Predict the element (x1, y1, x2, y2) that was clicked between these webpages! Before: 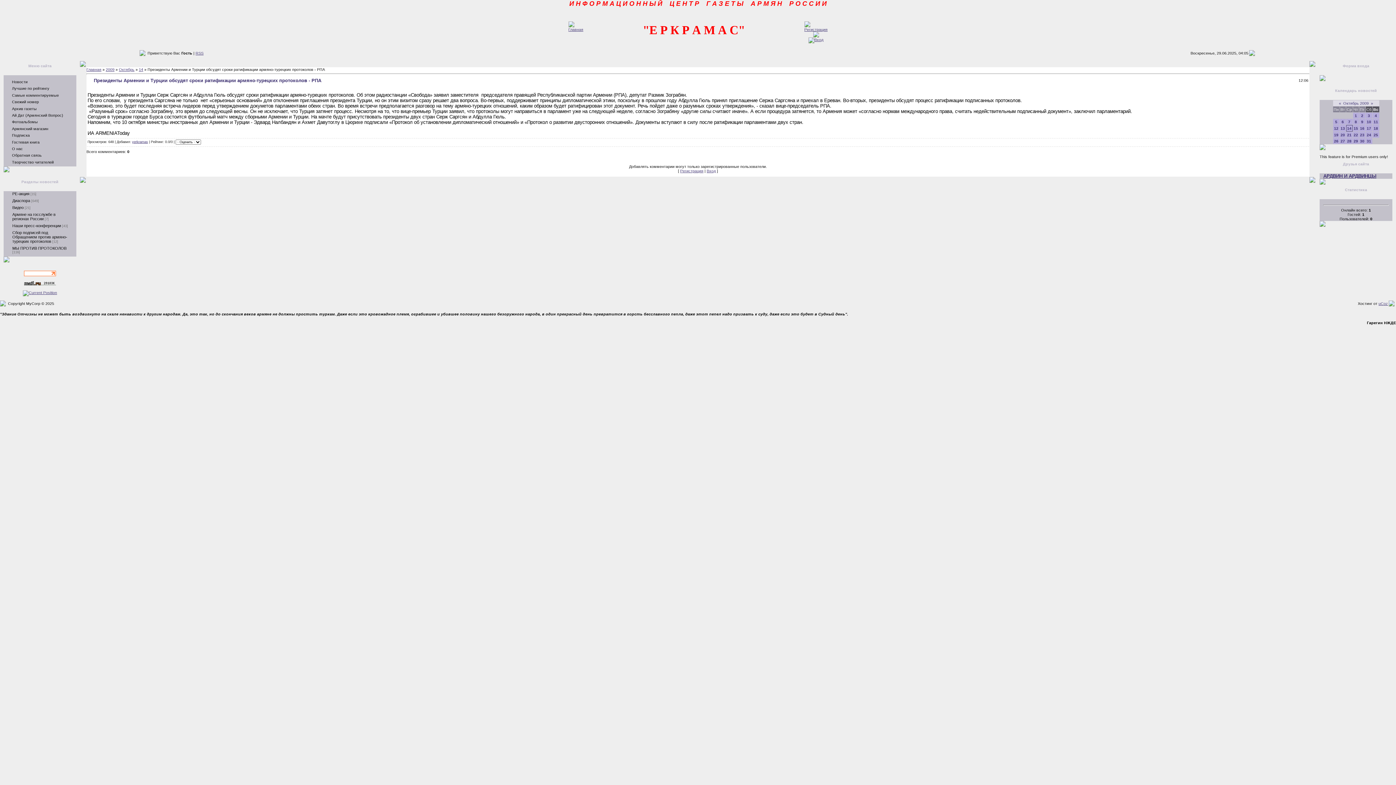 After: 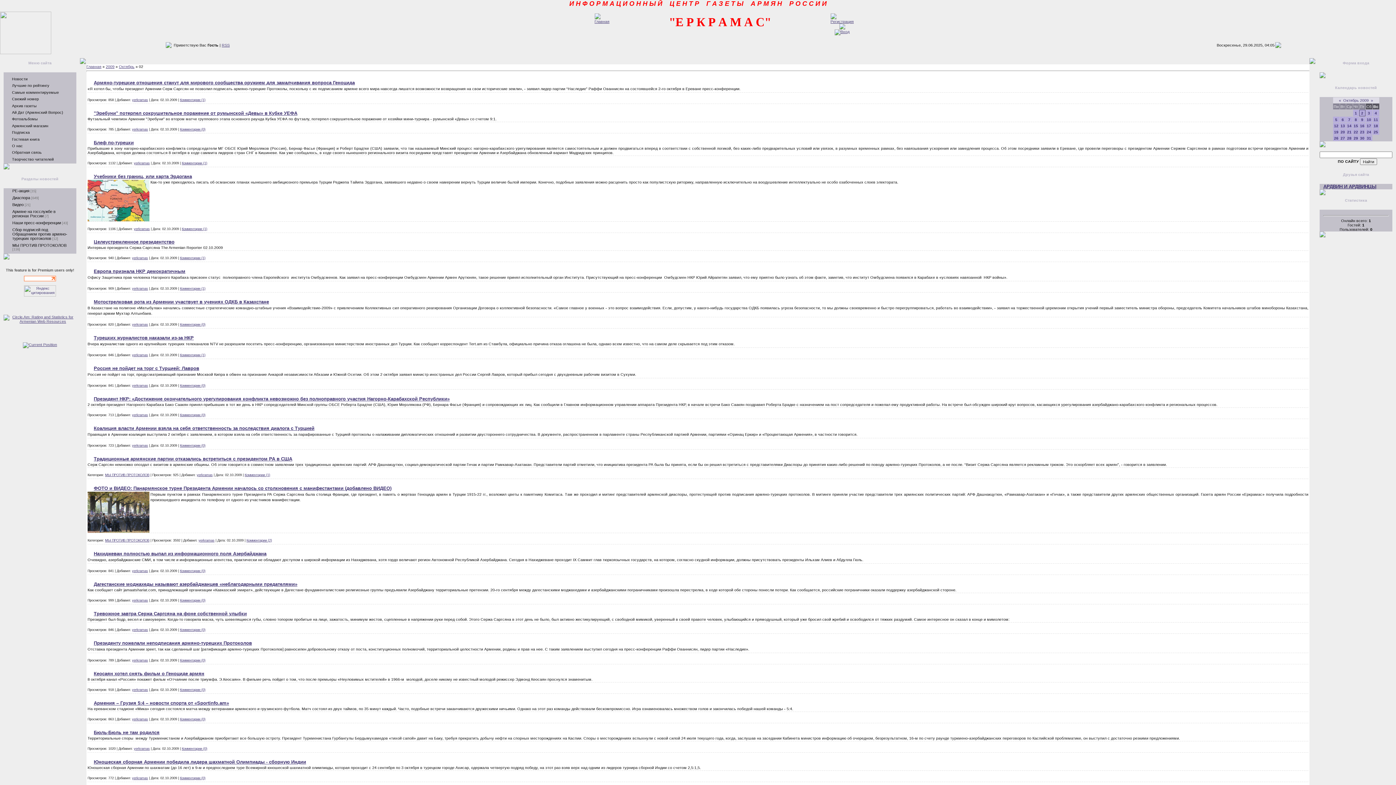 Action: label: 2 bbox: (1361, 113, 1363, 117)